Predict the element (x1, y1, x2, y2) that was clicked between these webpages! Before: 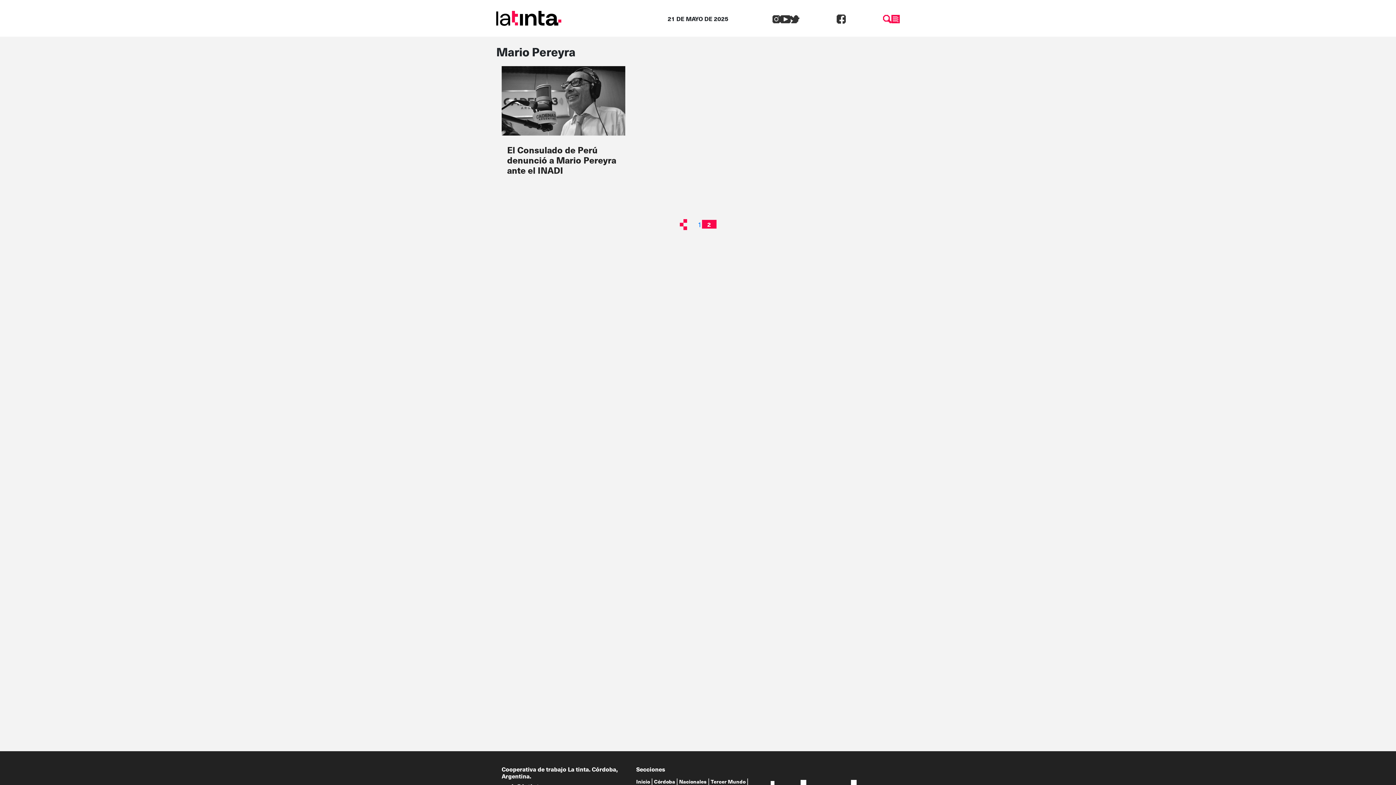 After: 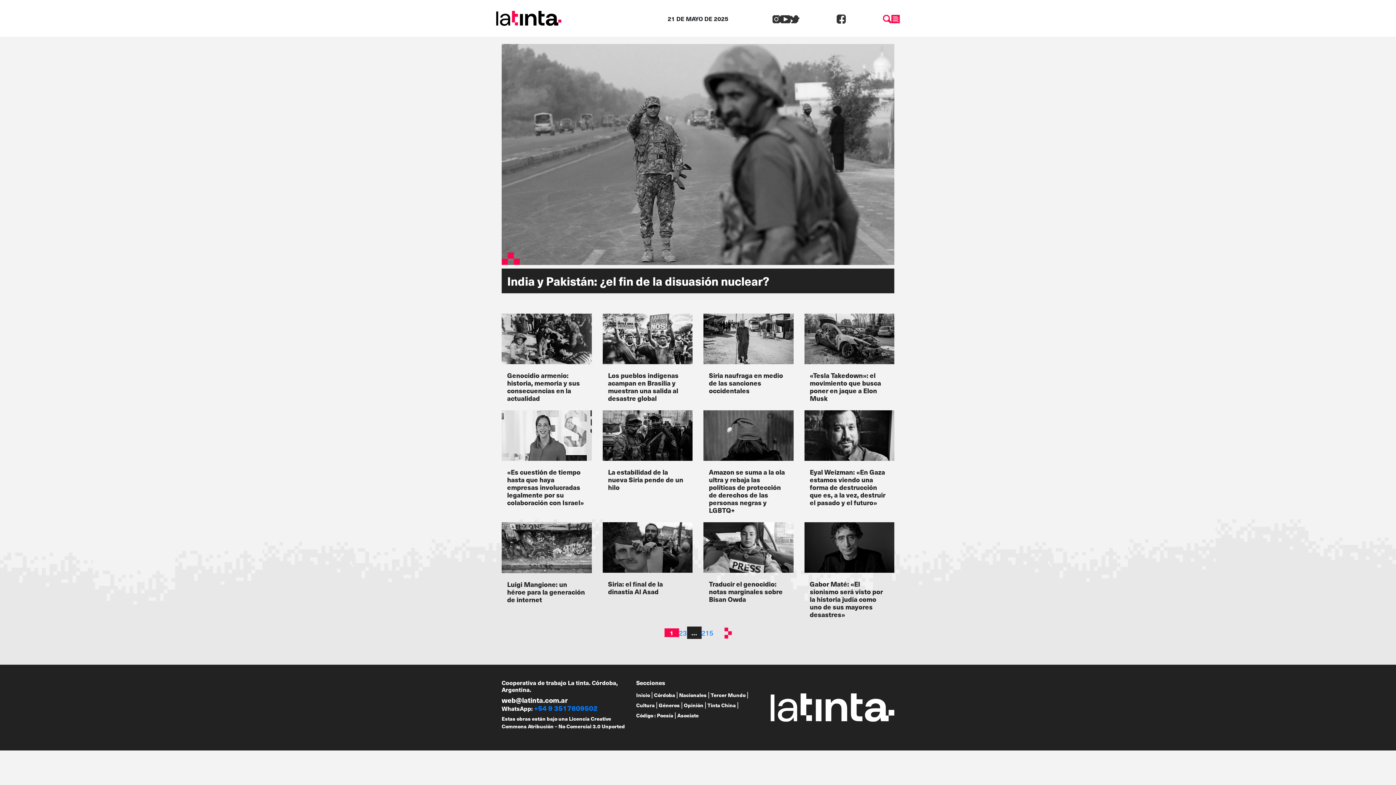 Action: bbox: (710, 778, 745, 785) label: Tercer Mundo